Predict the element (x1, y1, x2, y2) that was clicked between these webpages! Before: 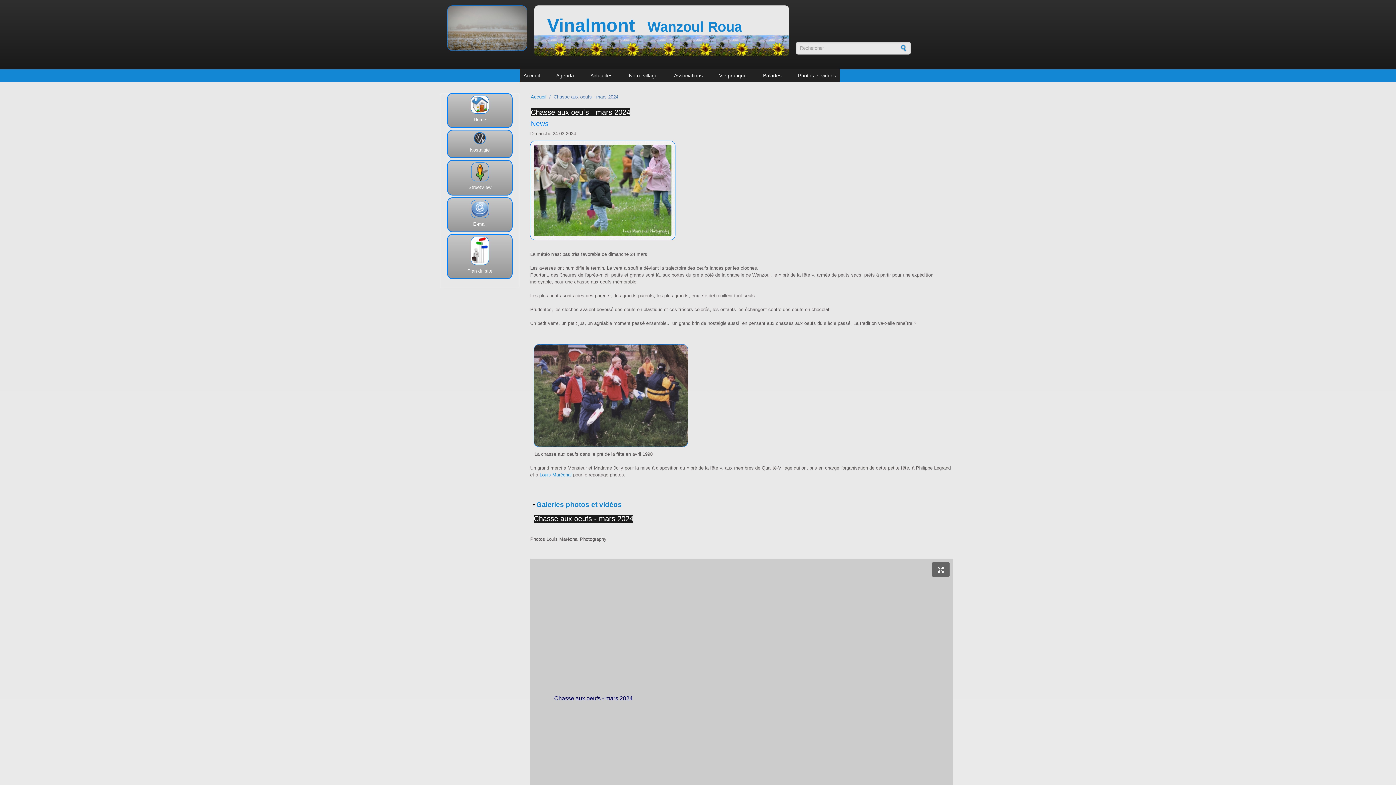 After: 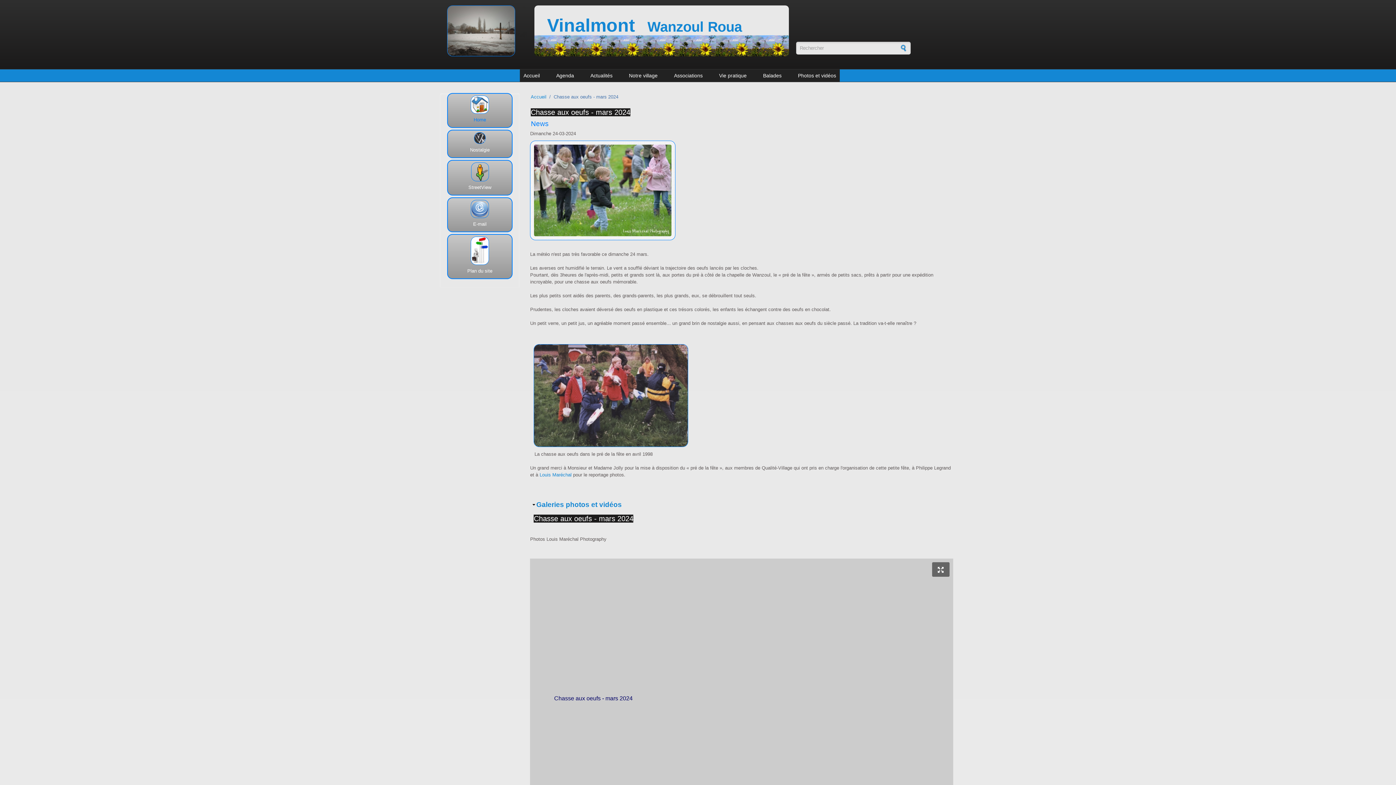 Action: label: Home bbox: (473, 117, 486, 122)